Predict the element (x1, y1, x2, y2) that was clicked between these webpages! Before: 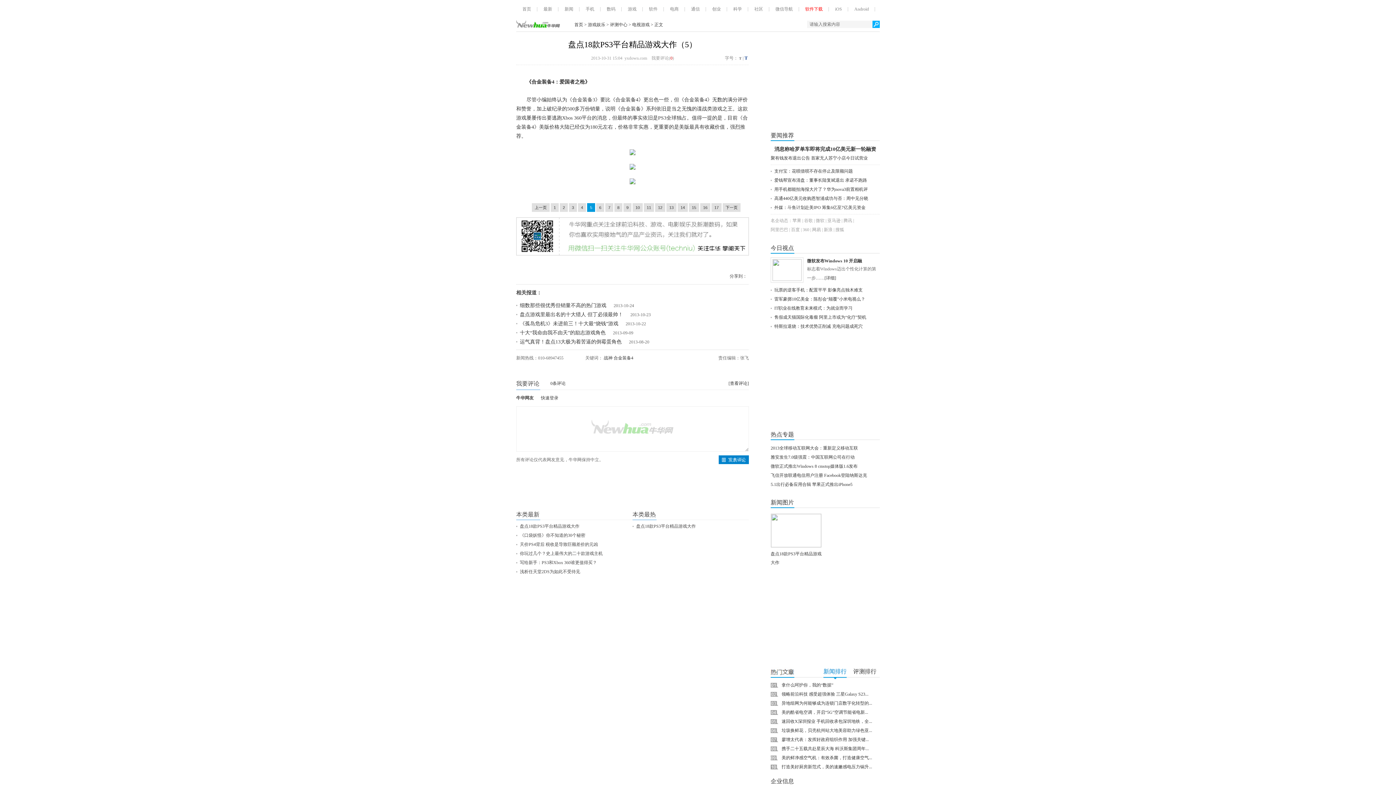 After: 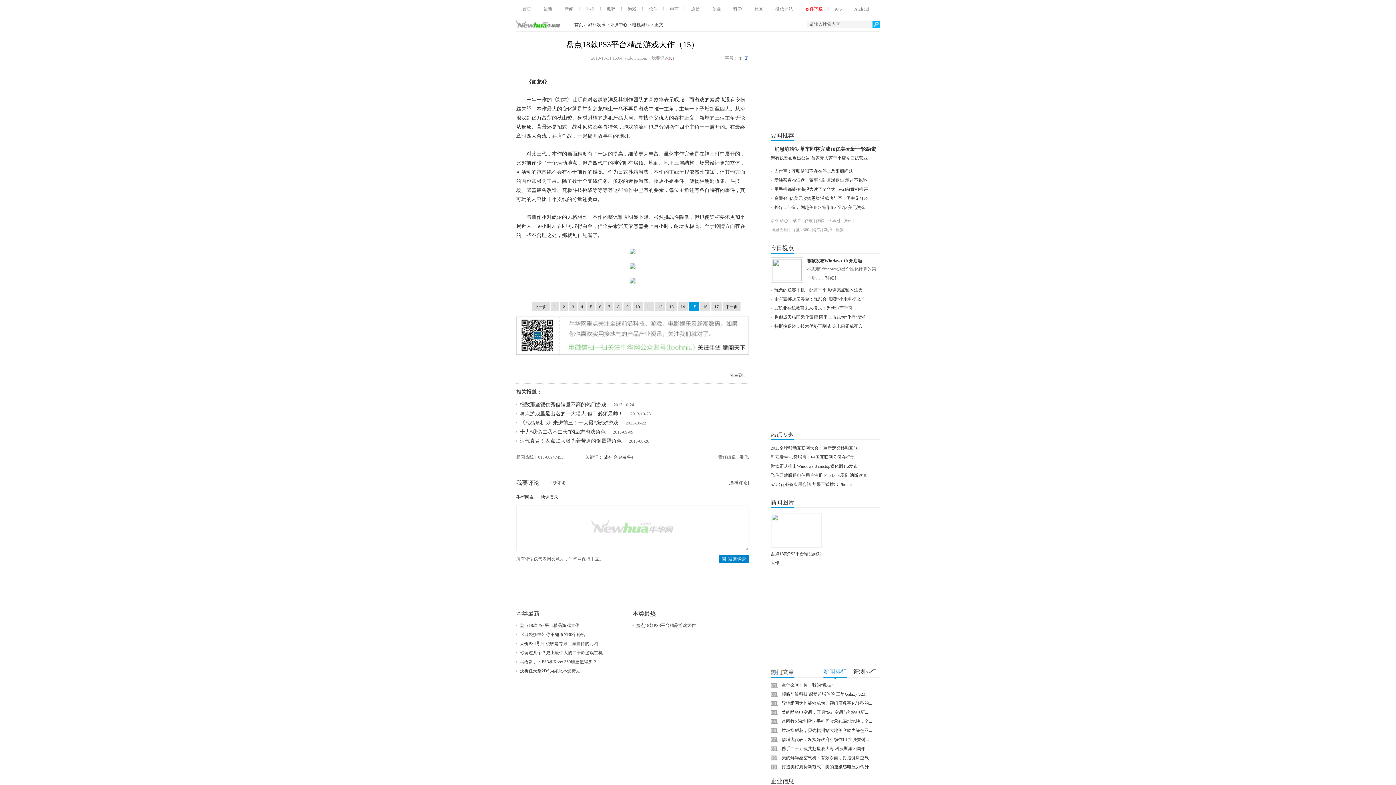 Action: label: 15 bbox: (689, 203, 699, 212)